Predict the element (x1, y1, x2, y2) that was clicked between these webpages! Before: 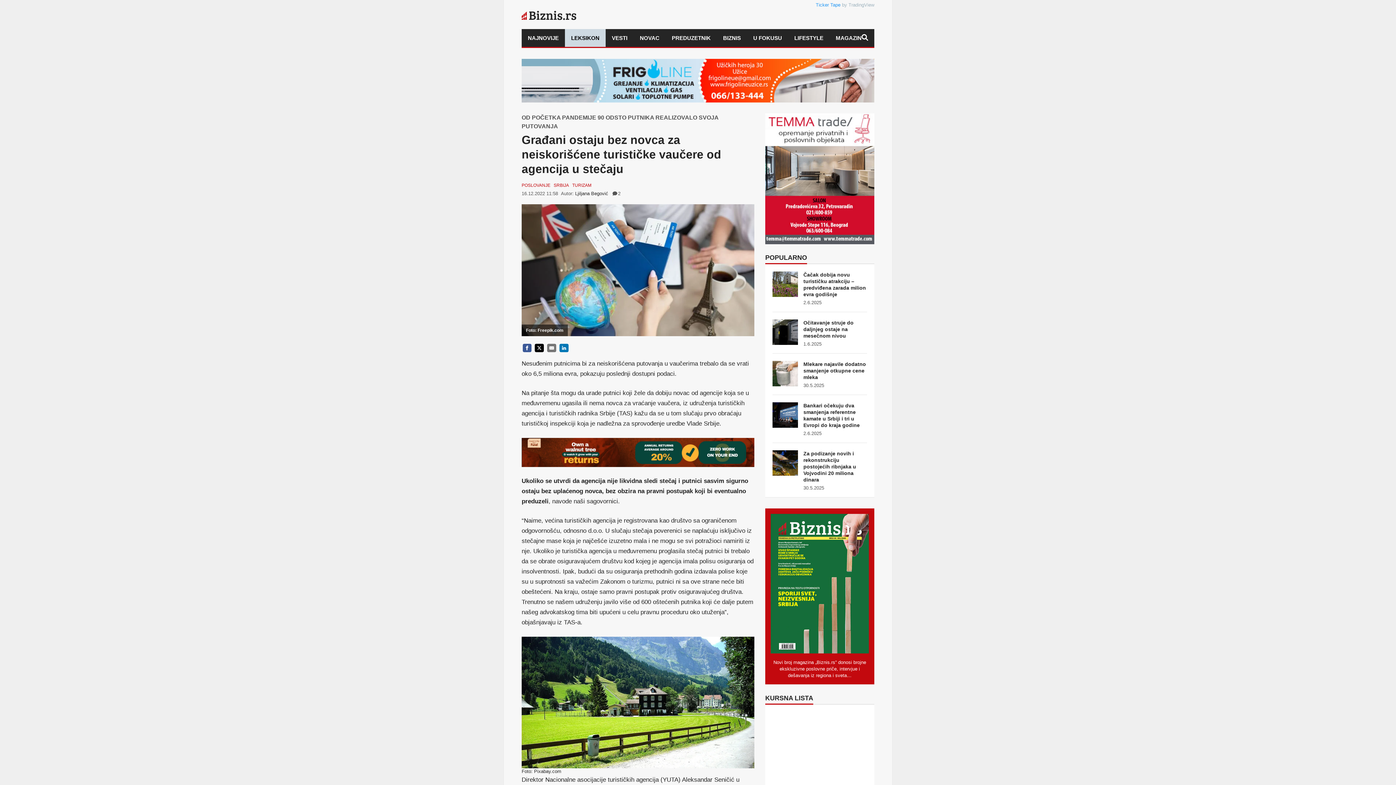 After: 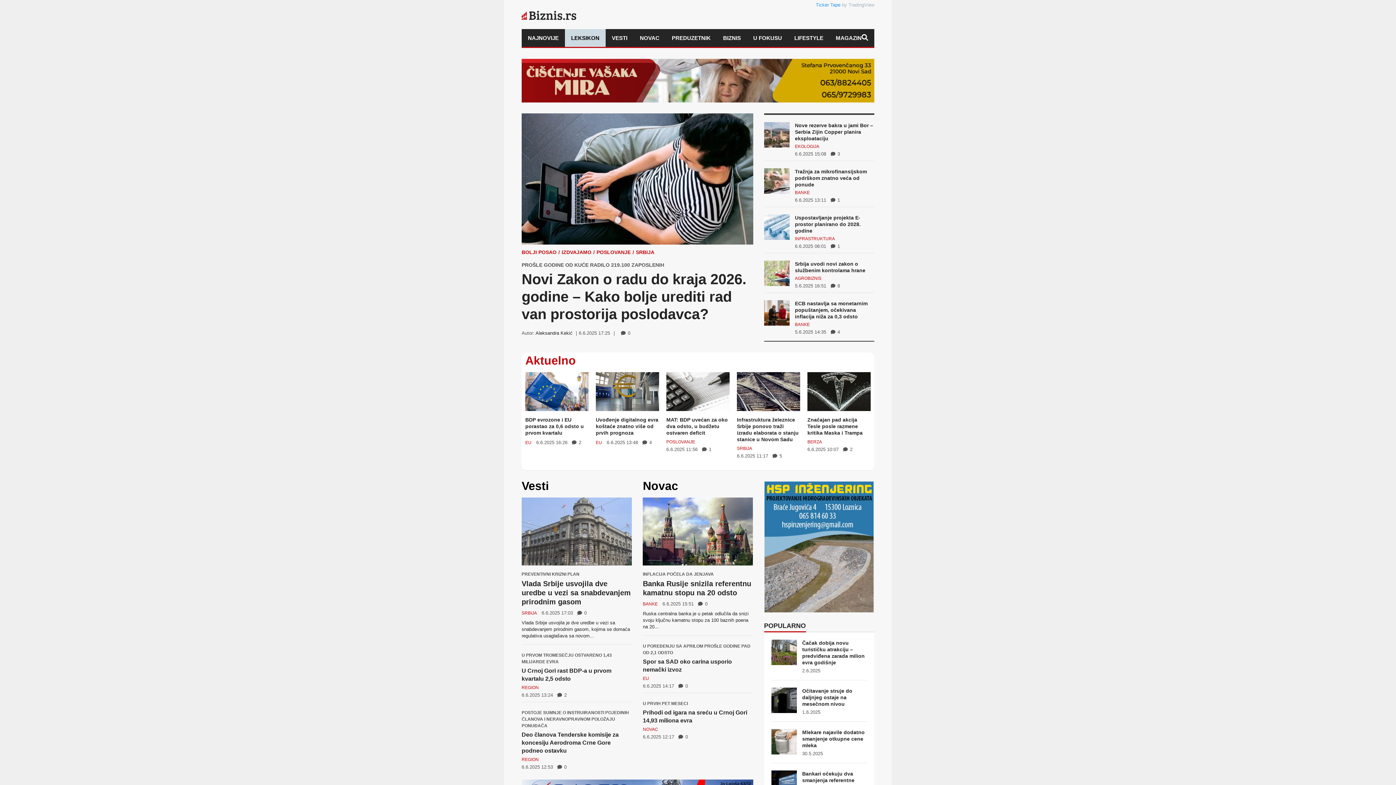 Action: bbox: (521, 12, 576, 17)